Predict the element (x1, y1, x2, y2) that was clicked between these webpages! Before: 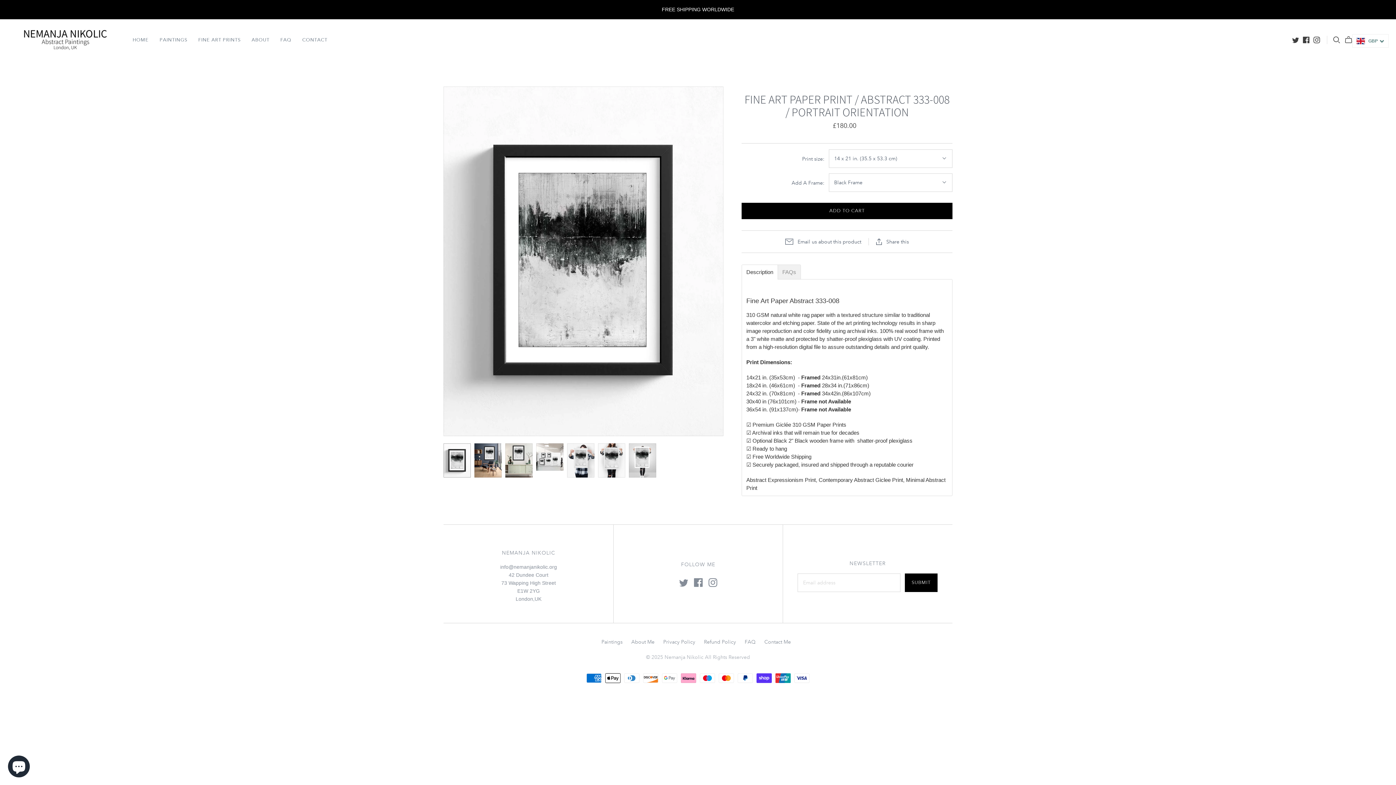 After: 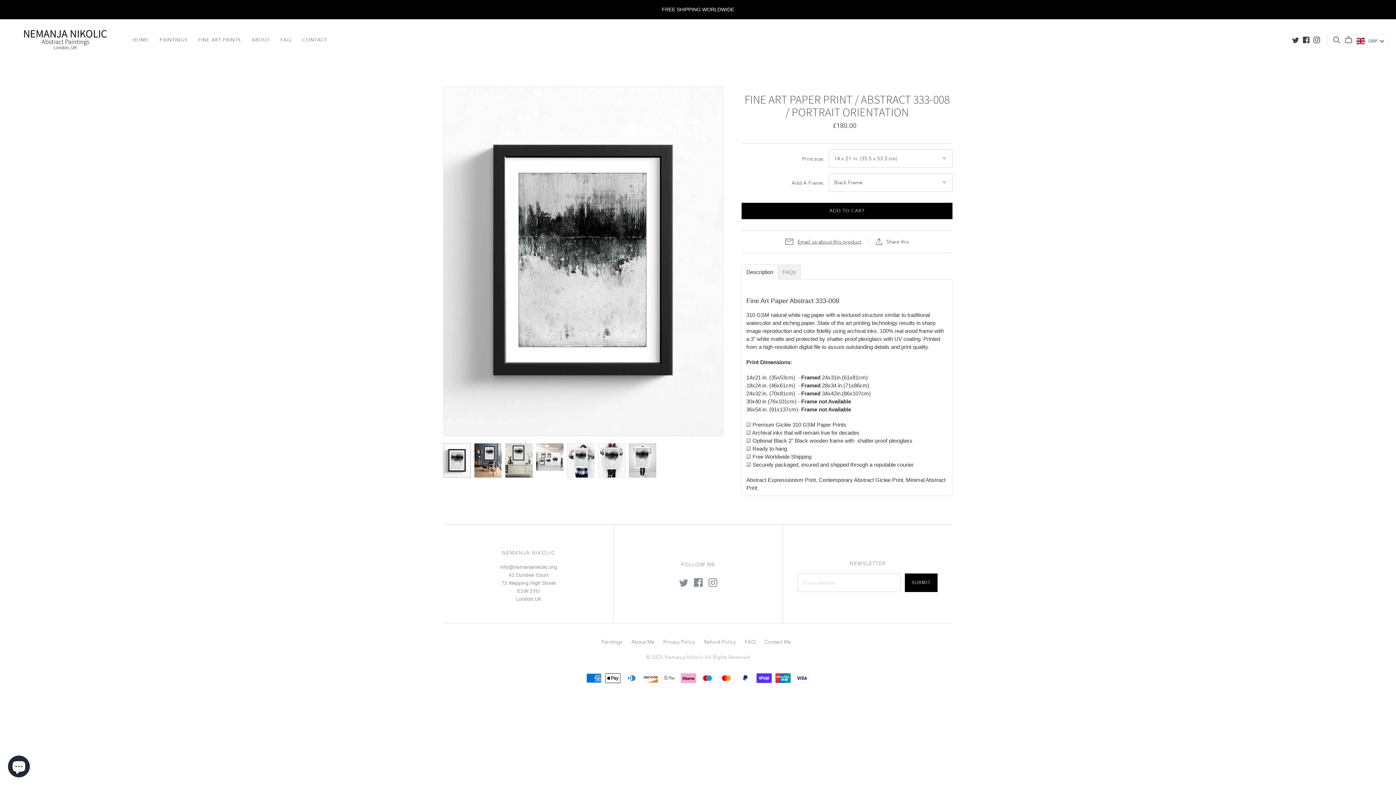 Action: bbox: (778, 238, 868, 245) label: Email us about this product